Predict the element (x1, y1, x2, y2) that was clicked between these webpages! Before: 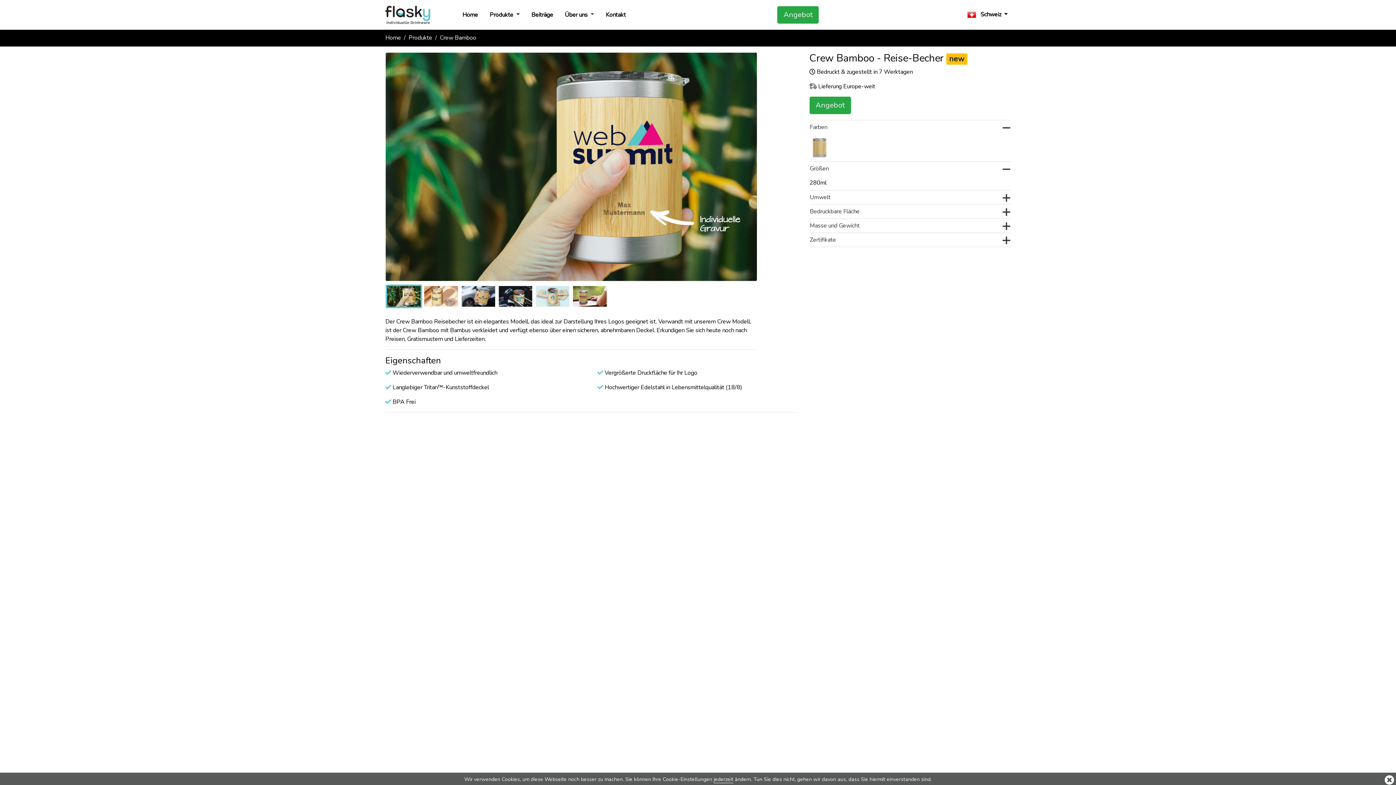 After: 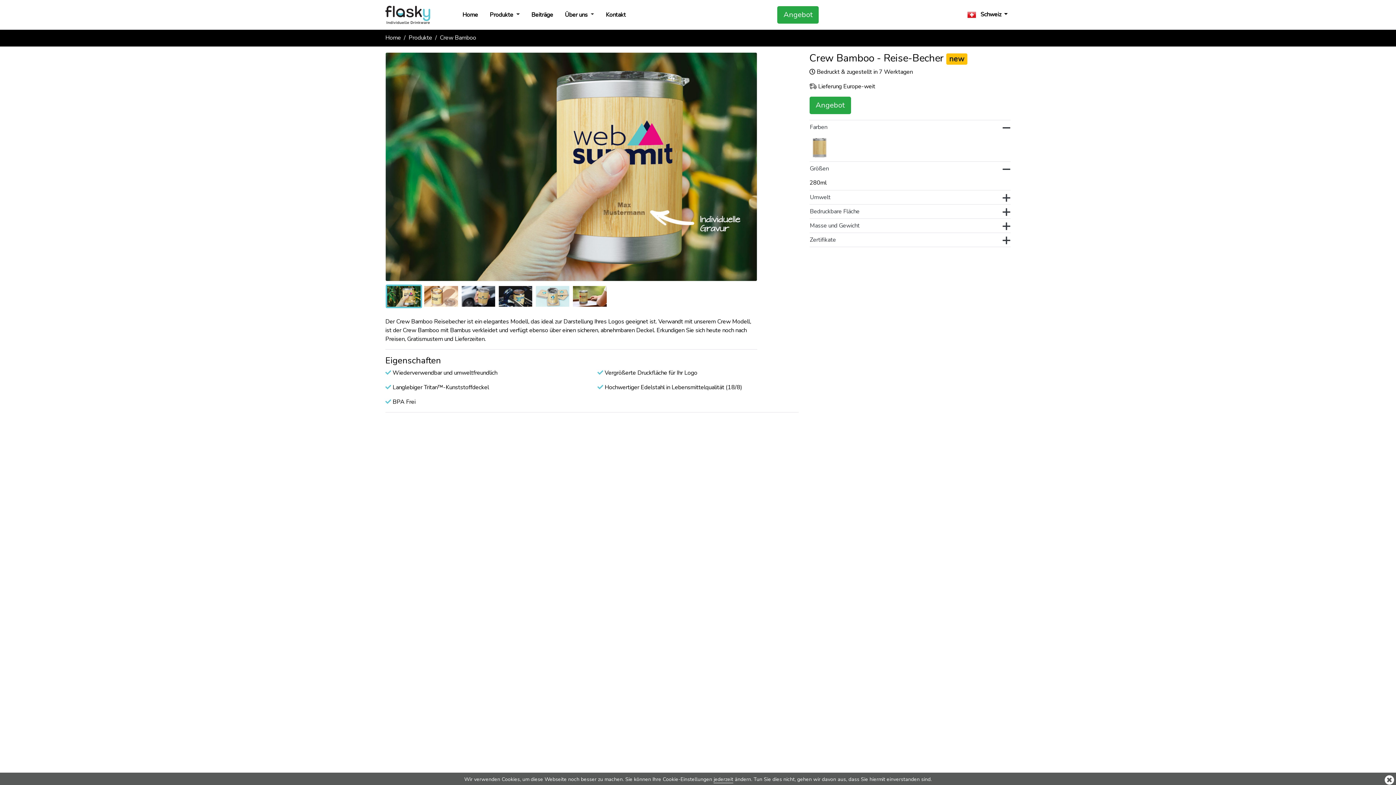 Action: bbox: (385, 284, 422, 308)